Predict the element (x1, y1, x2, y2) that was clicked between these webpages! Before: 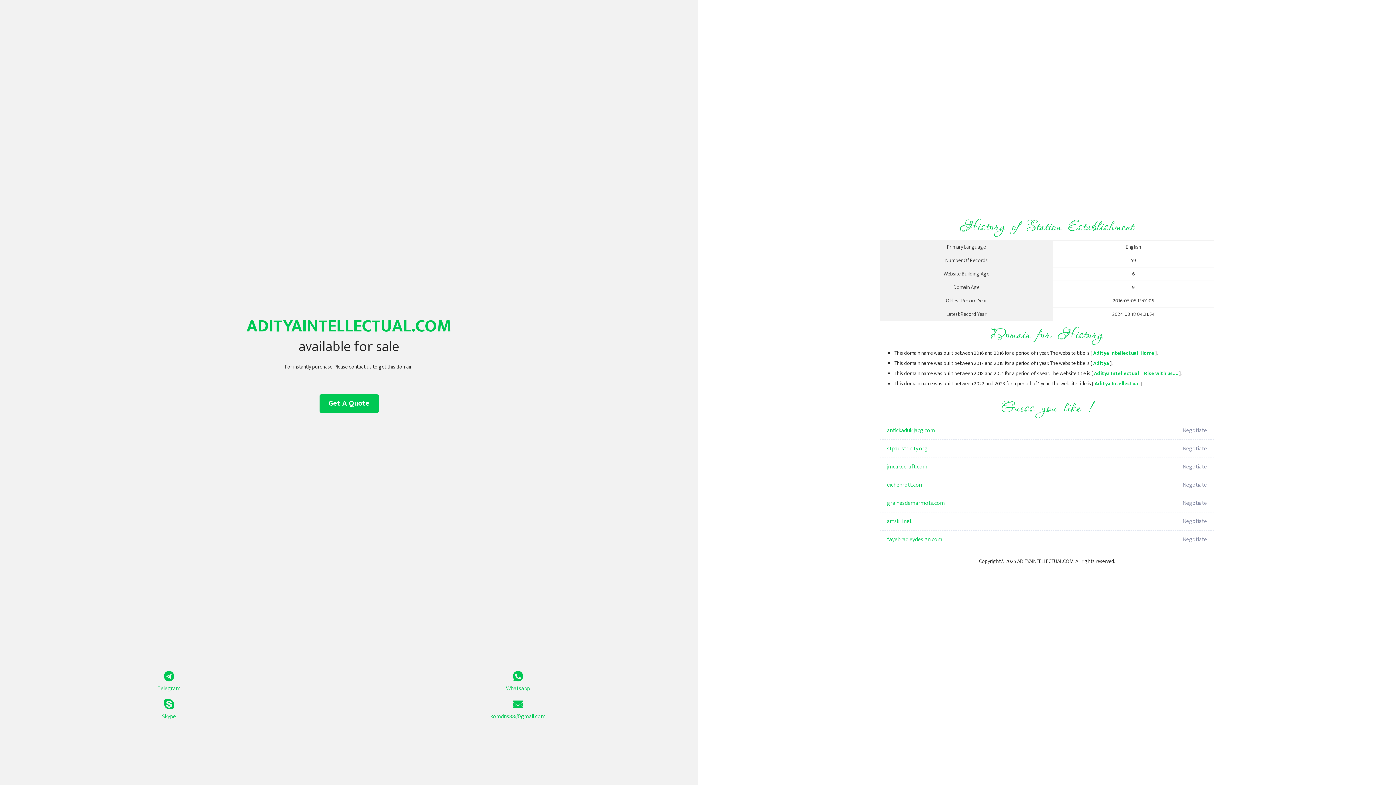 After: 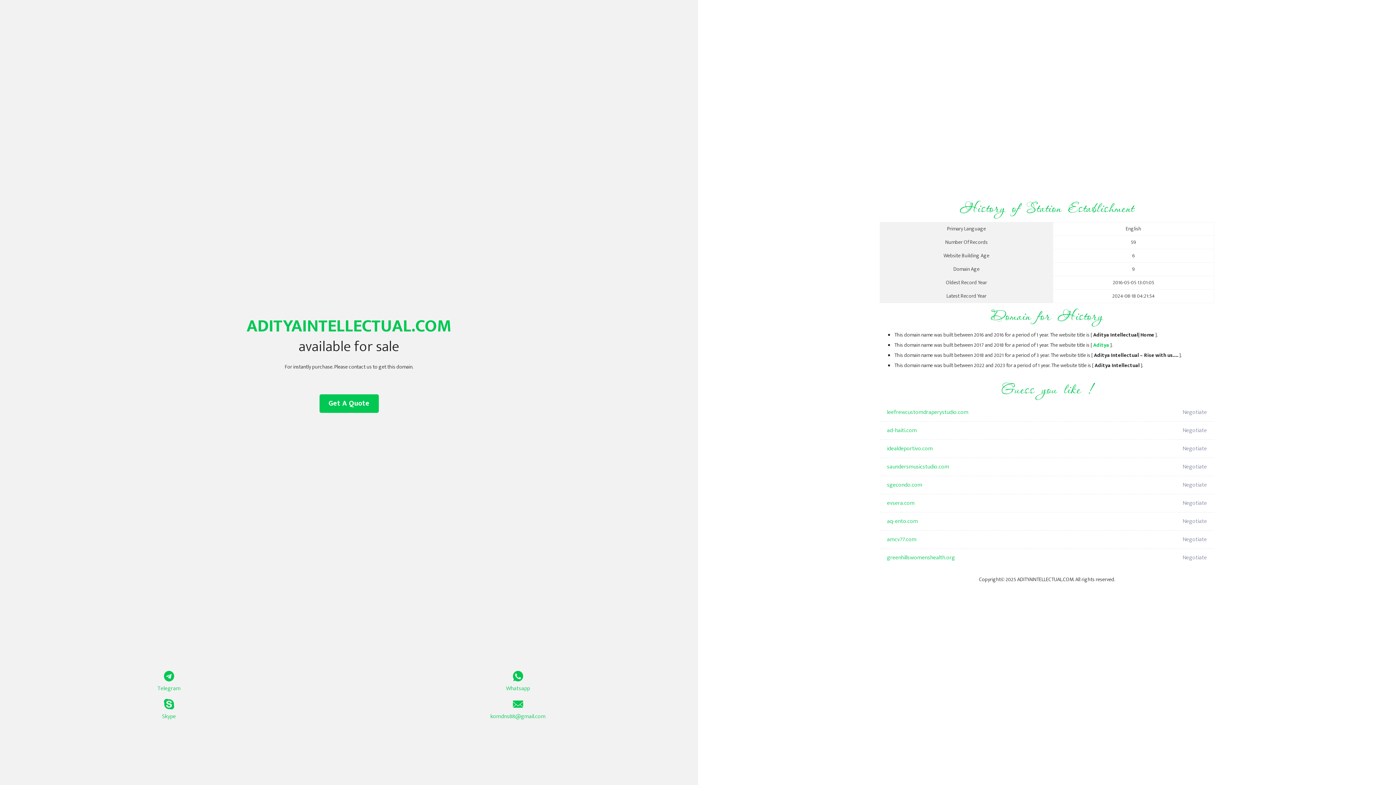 Action: label: Aditya bbox: (1093, 359, 1109, 368)